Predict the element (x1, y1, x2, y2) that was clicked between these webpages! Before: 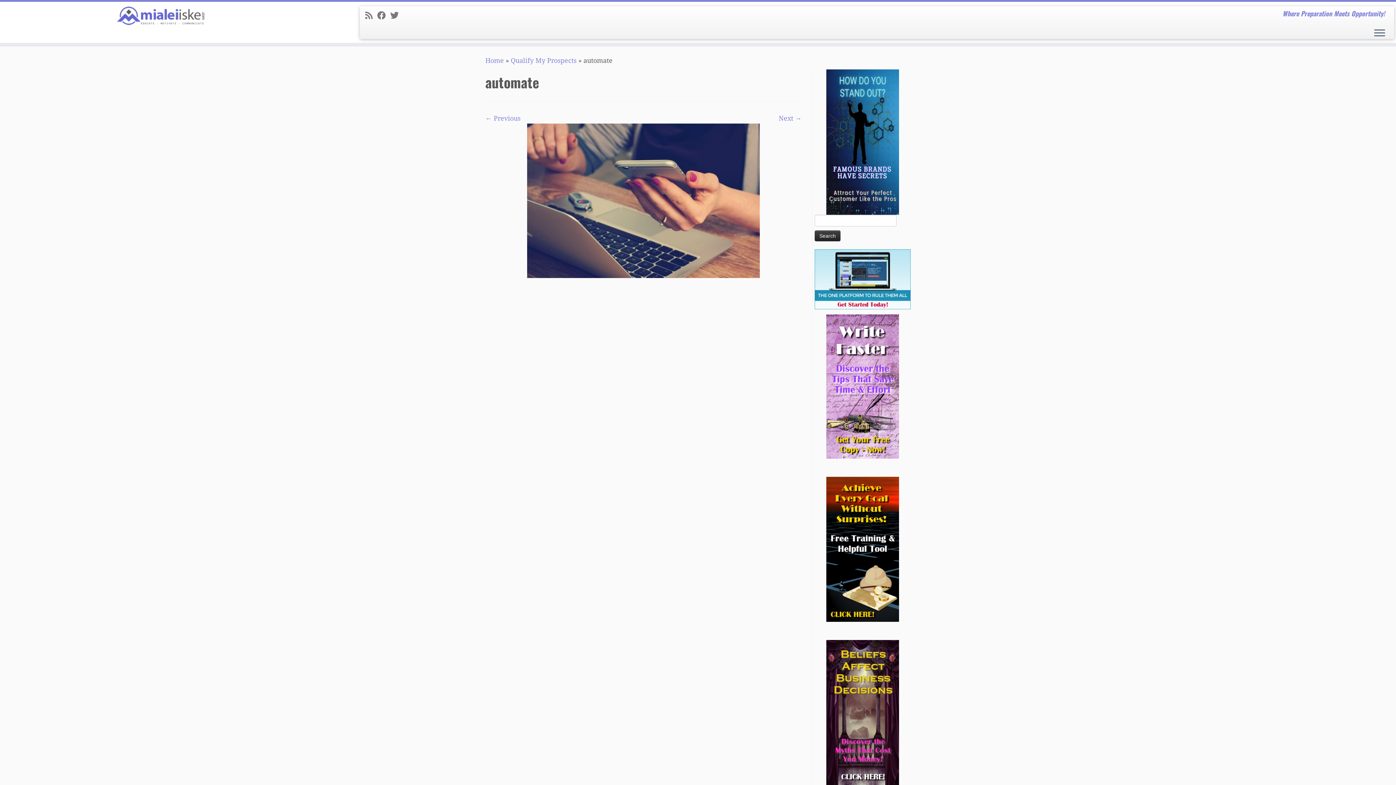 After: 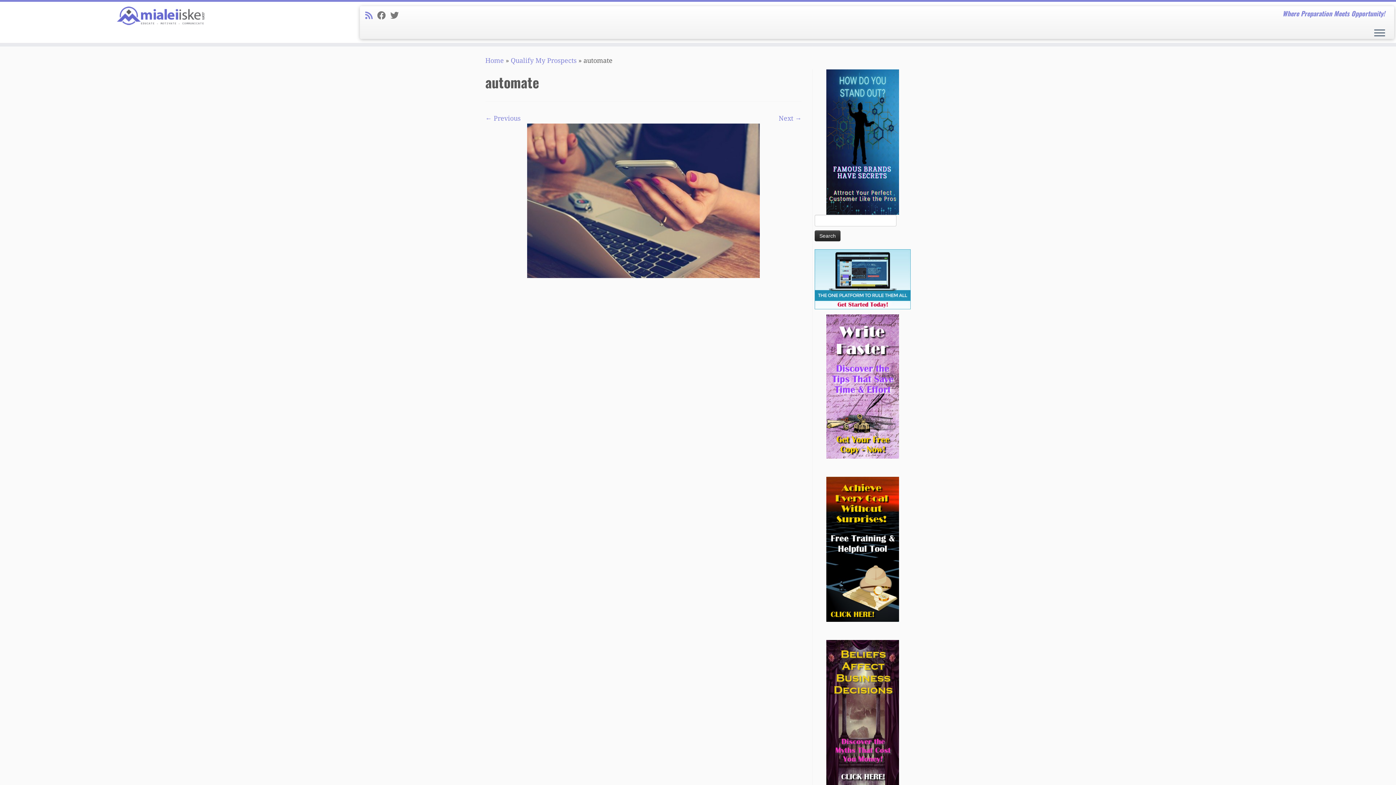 Action: label: Subscribe to my rss feed bbox: (365, 10, 377, 20)